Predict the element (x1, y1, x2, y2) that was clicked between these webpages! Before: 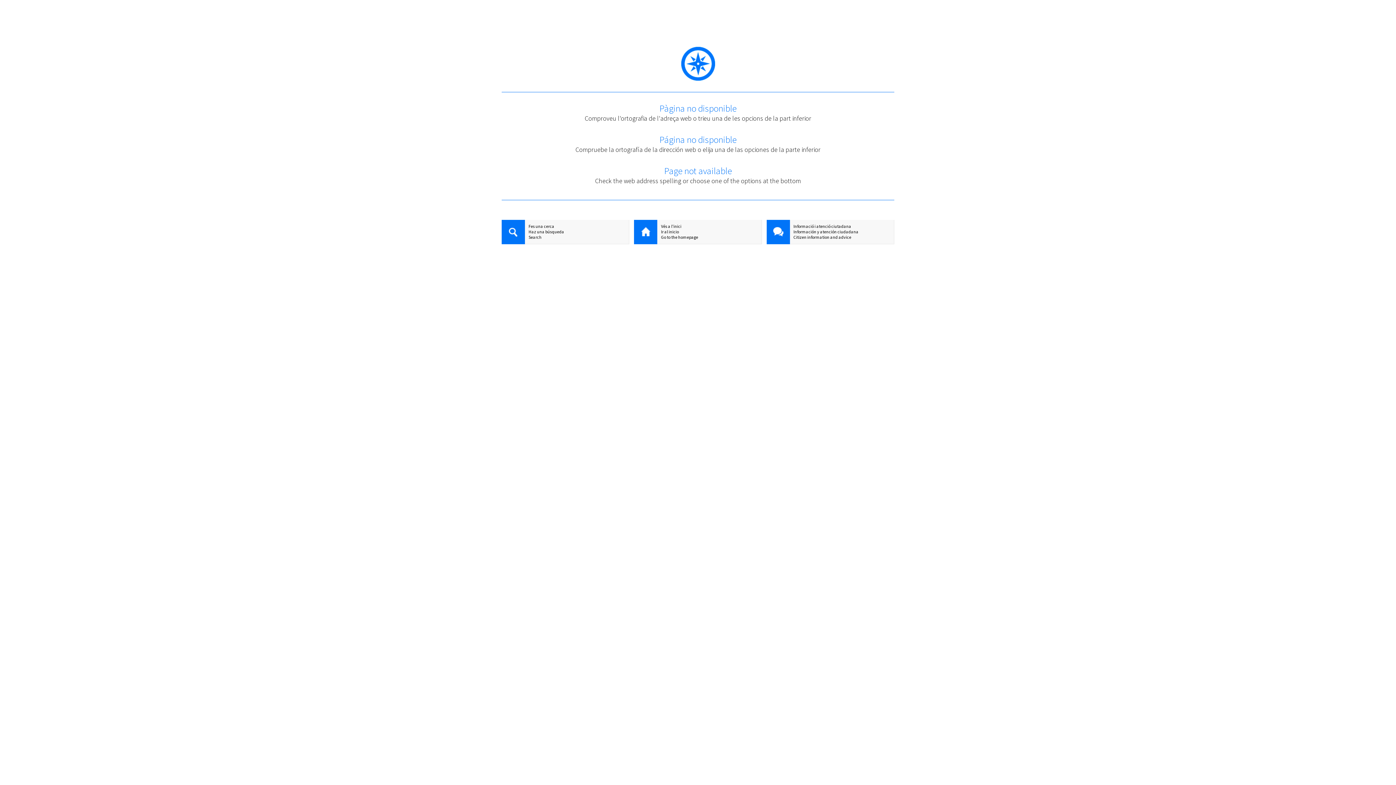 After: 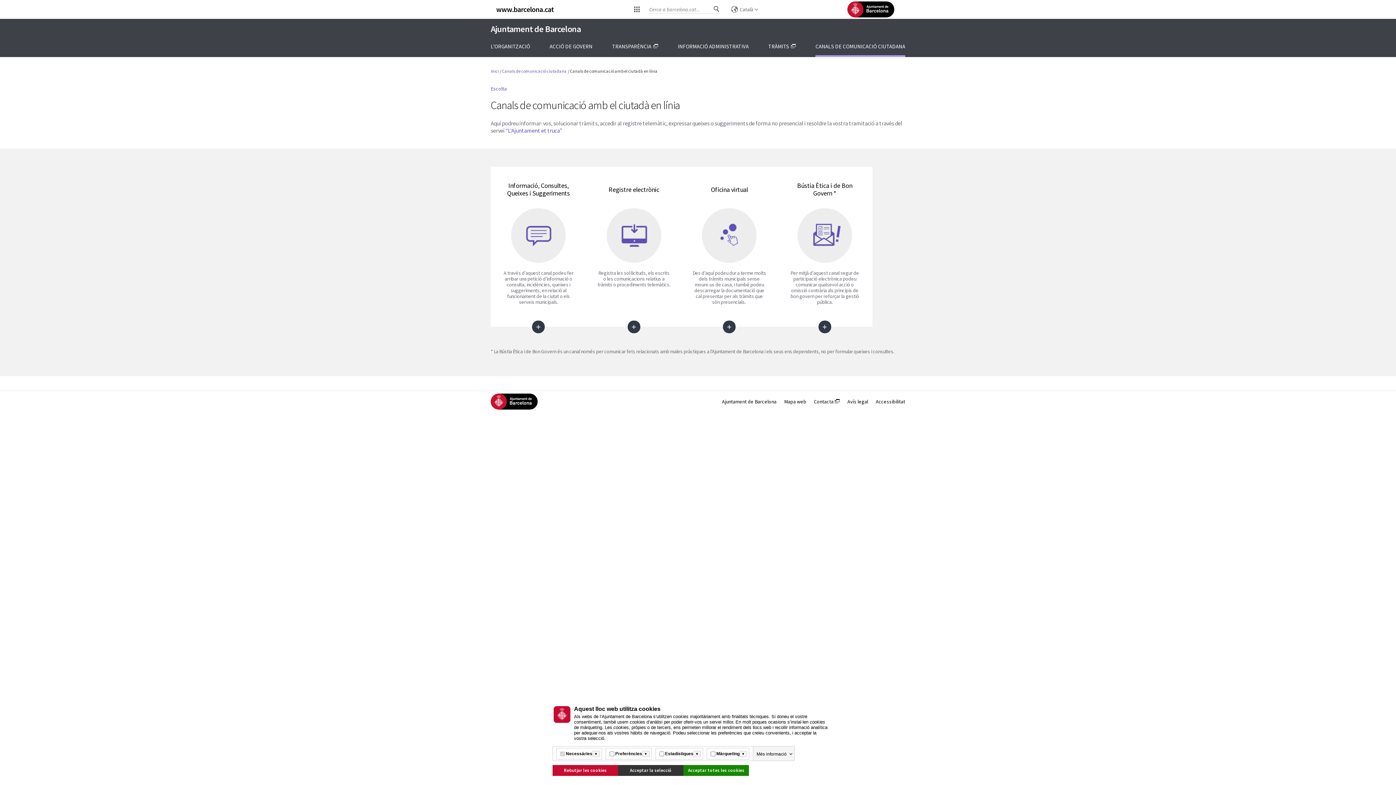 Action: label: Informació i atenció ciutadana bbox: (766, 223, 894, 229)